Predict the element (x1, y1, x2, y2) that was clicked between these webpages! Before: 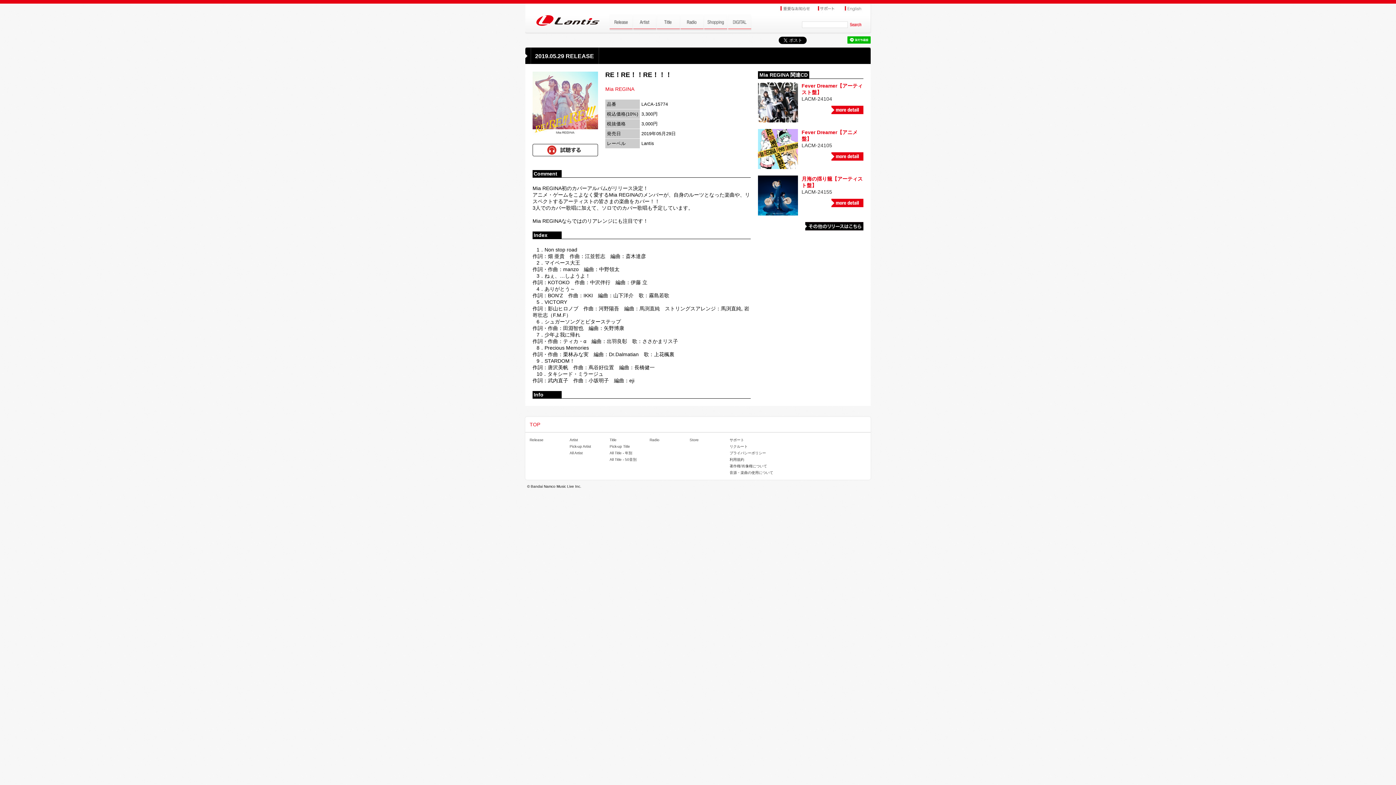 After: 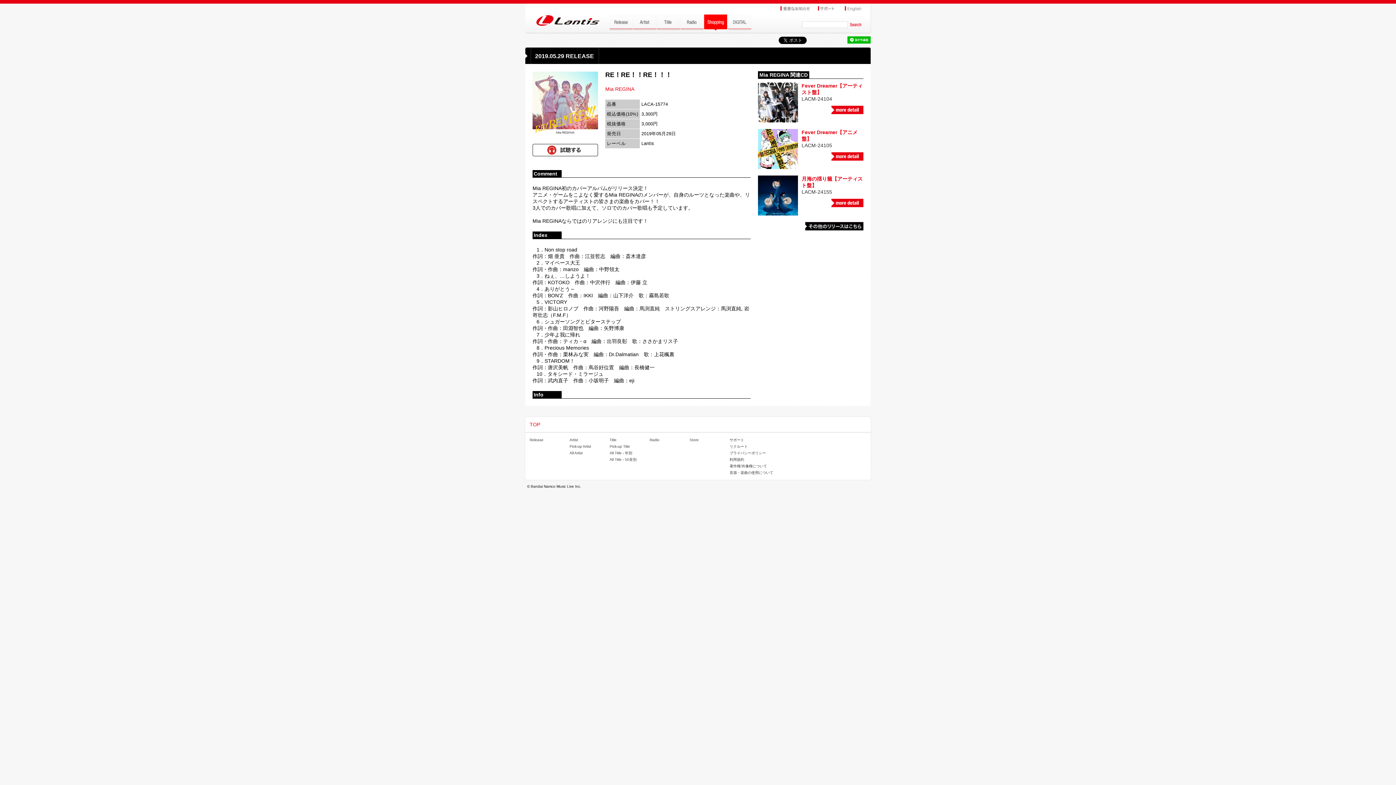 Action: bbox: (703, 14, 727, 14)